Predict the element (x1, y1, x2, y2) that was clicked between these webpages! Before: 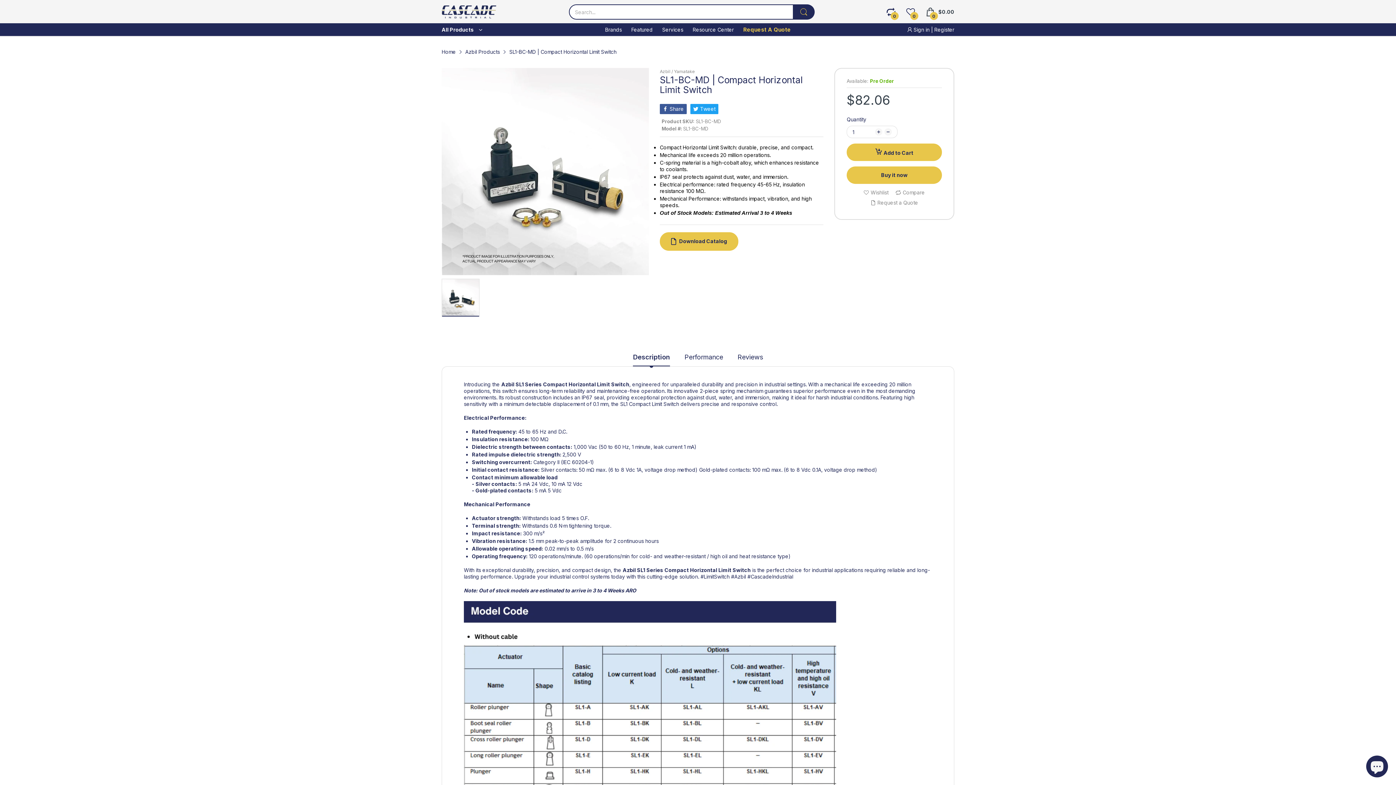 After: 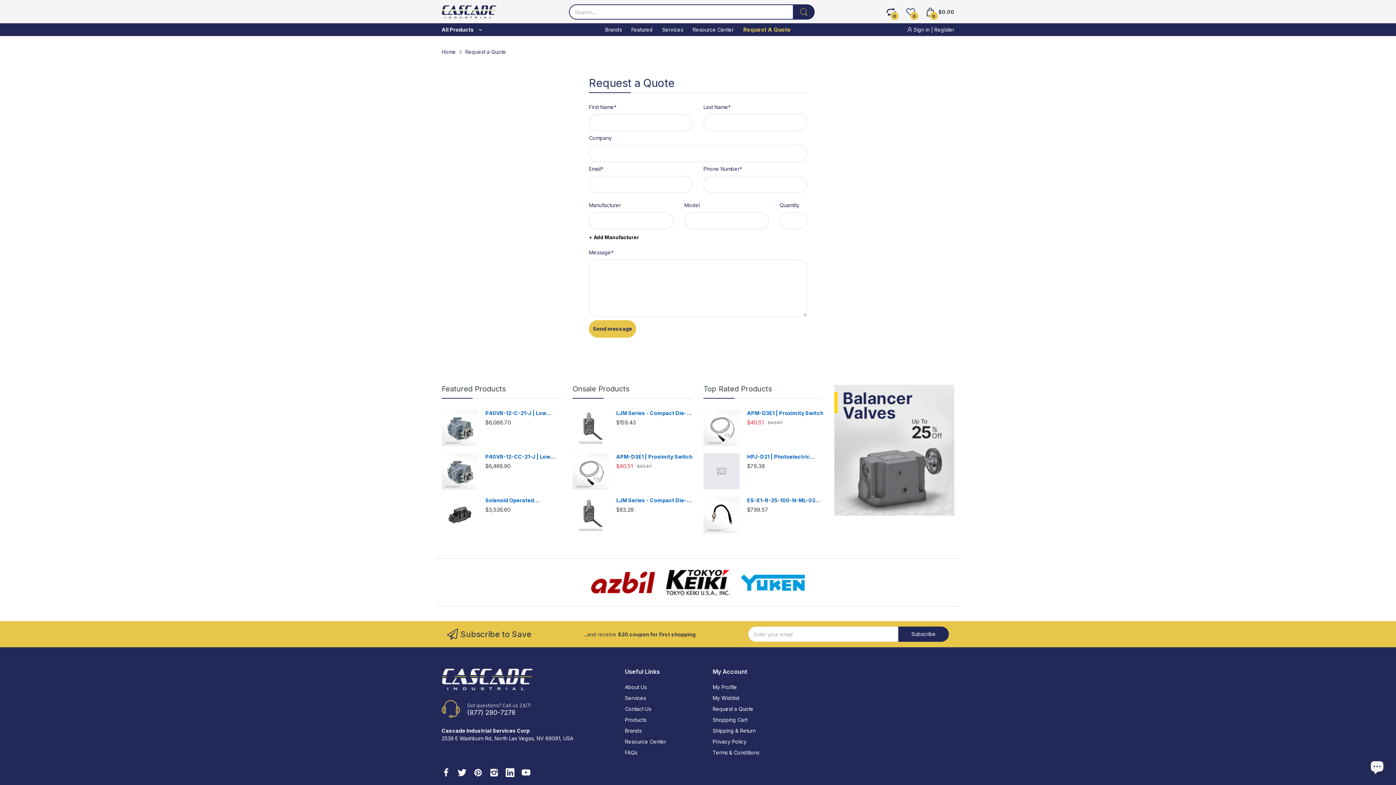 Action: label: Request a Quote bbox: (870, 199, 918, 206)